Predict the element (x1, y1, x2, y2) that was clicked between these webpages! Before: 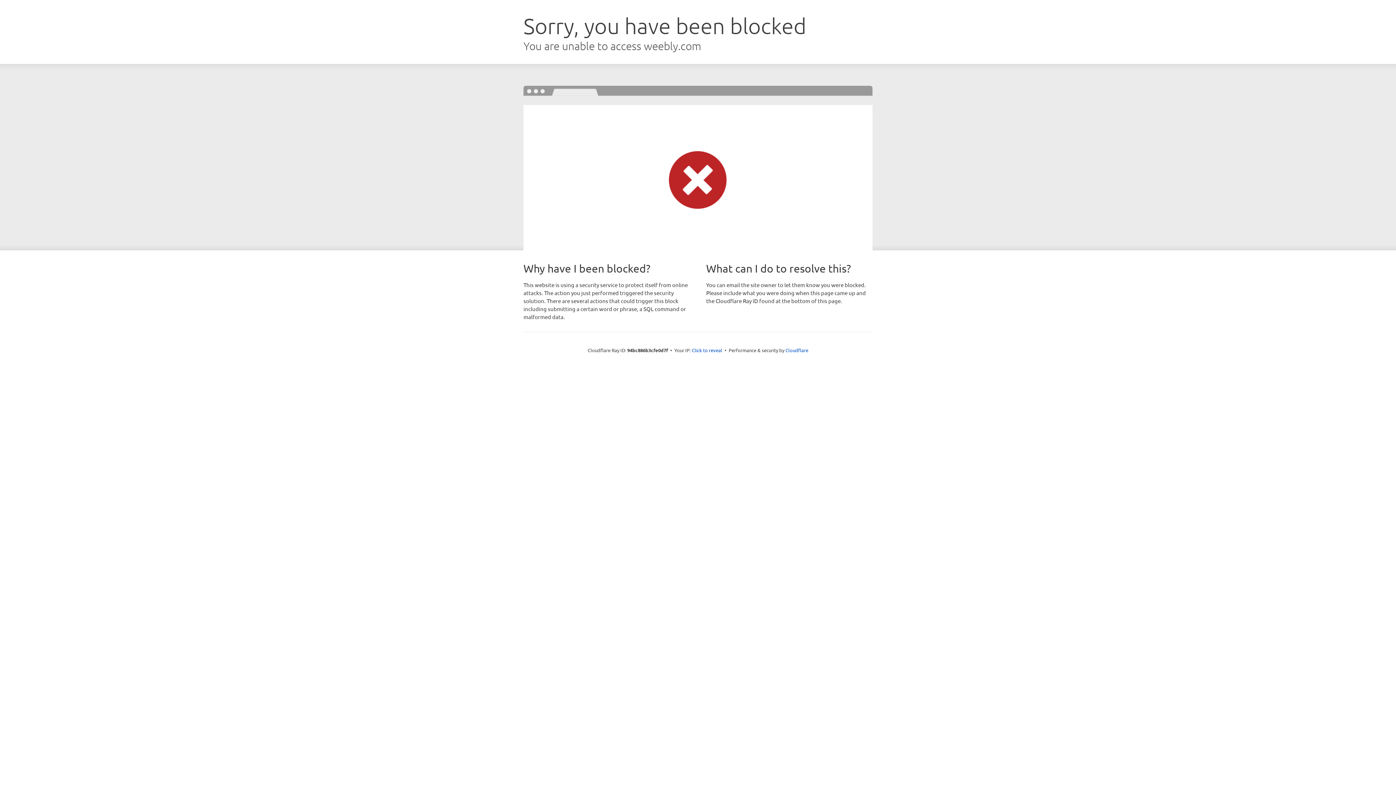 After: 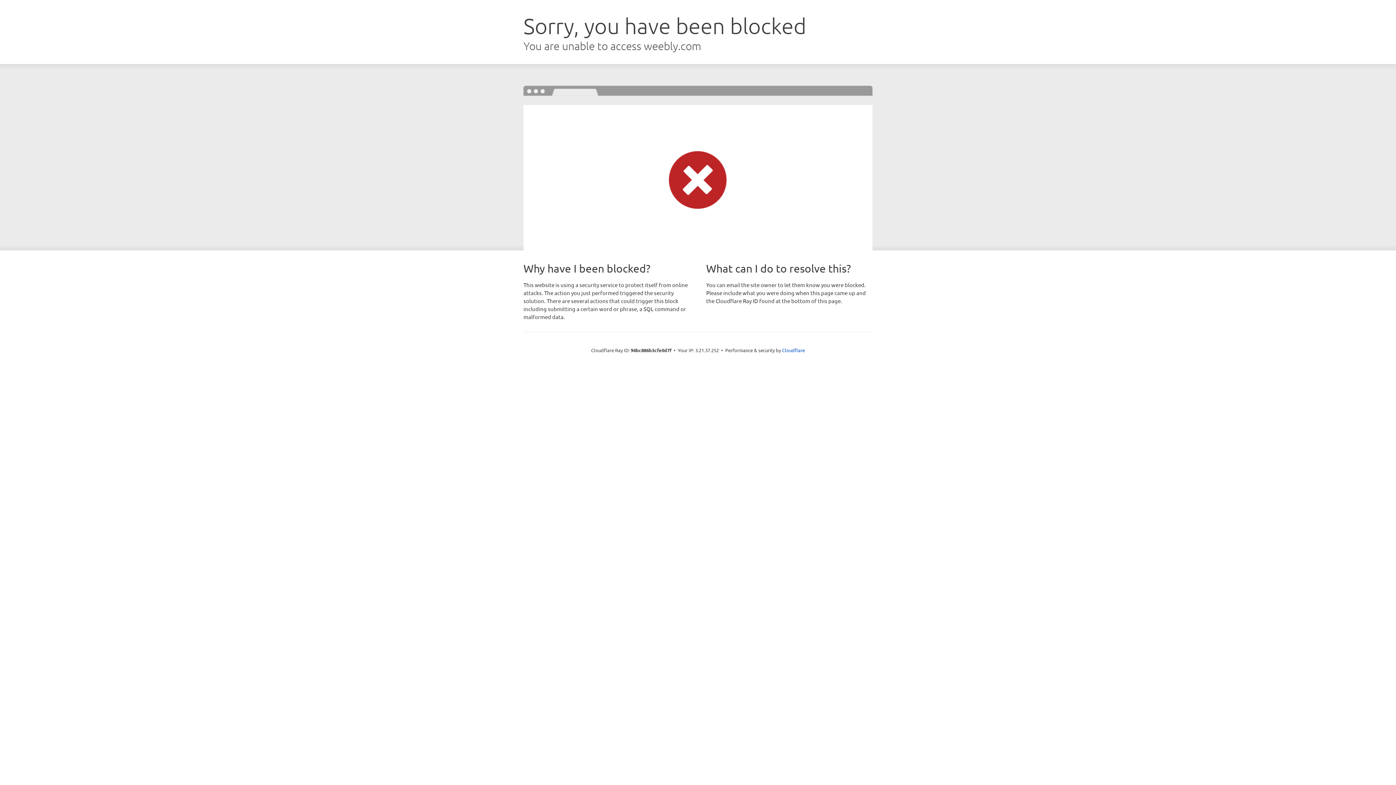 Action: label: Click to reveal bbox: (692, 346, 722, 353)